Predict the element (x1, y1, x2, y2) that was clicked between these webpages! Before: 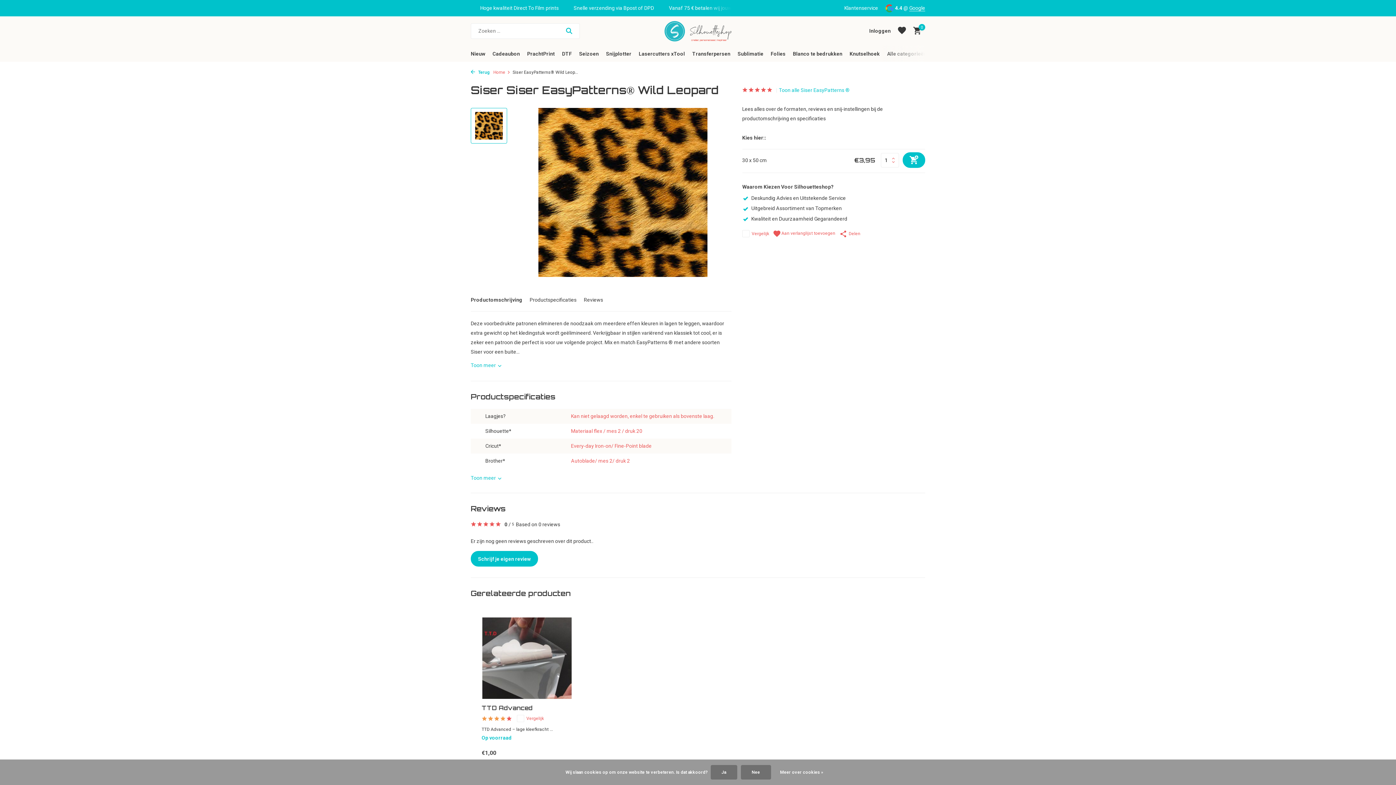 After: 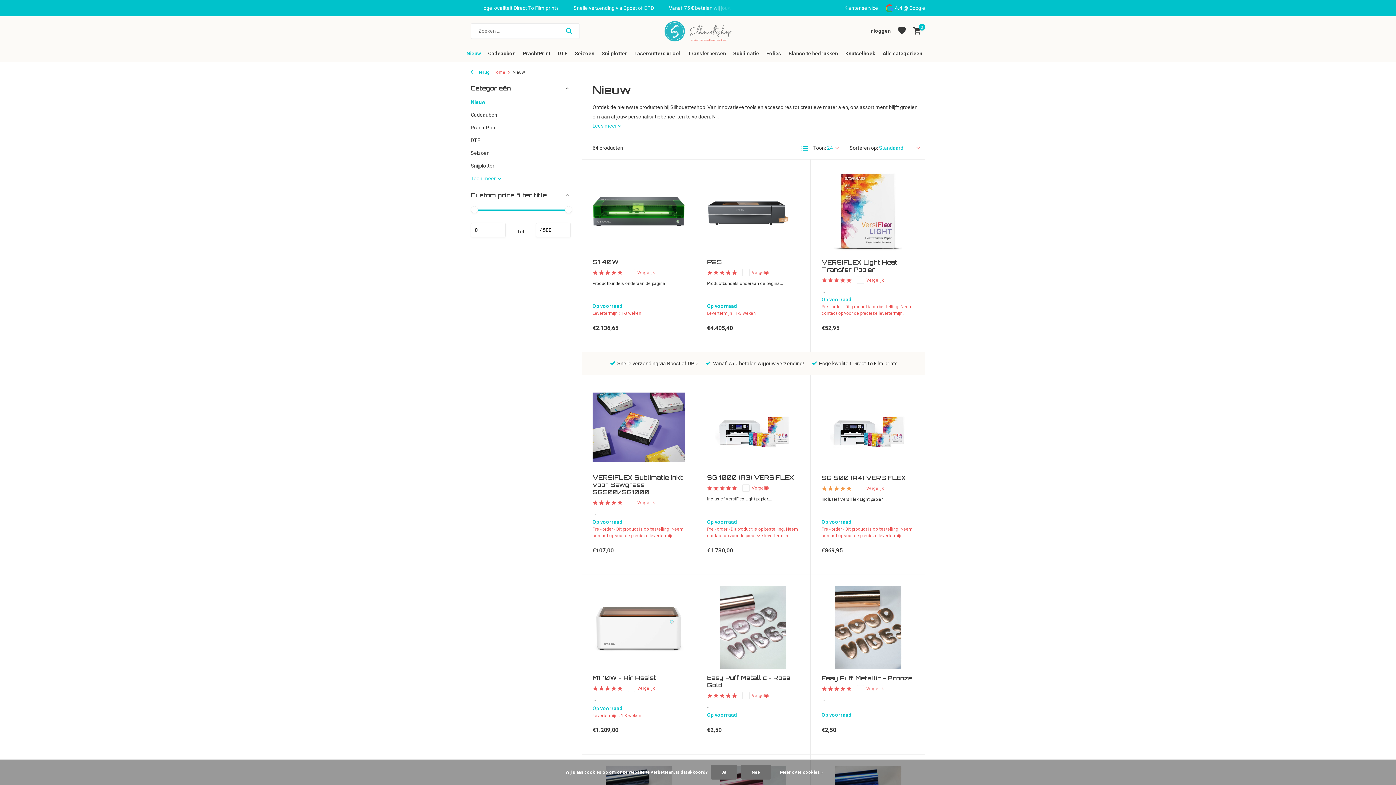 Action: bbox: (470, 46, 485, 61) label: Nieuw